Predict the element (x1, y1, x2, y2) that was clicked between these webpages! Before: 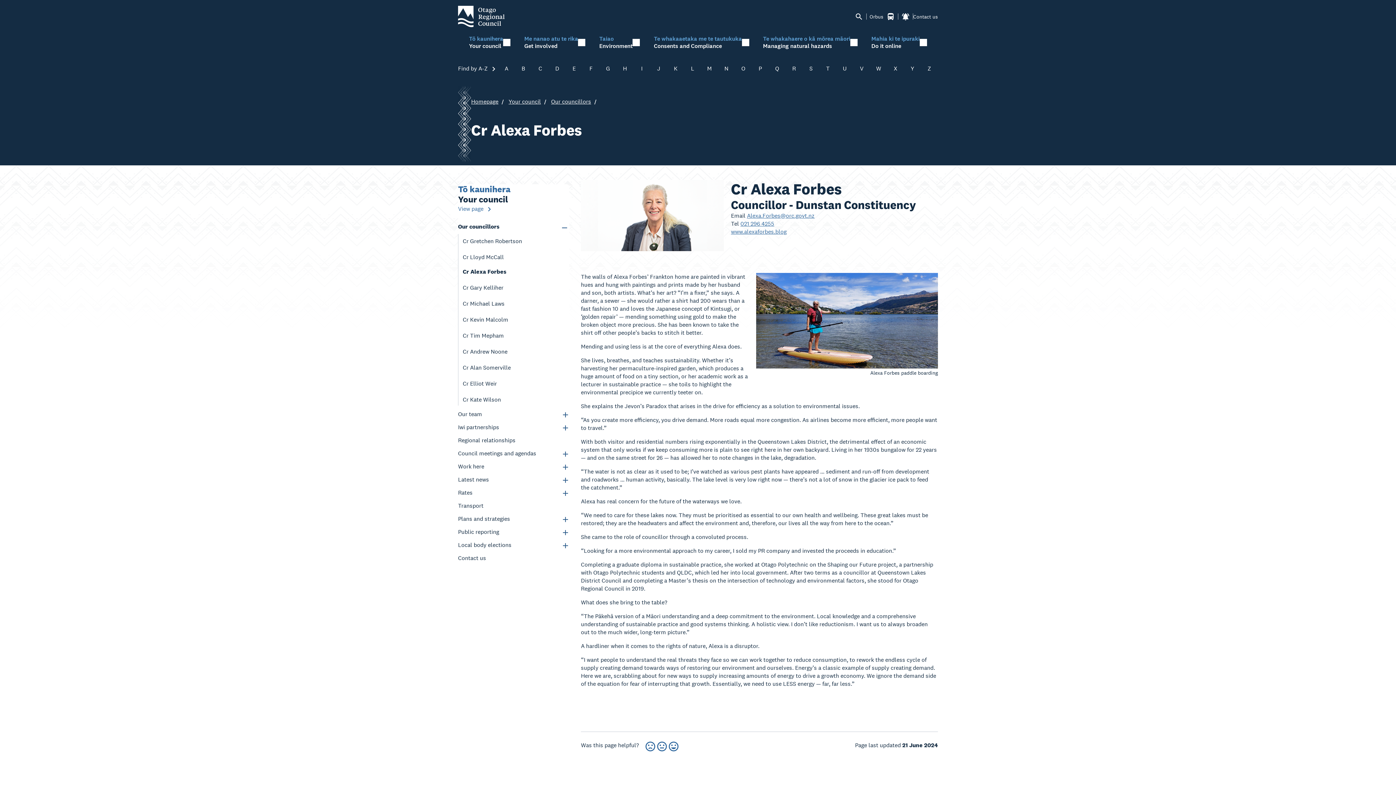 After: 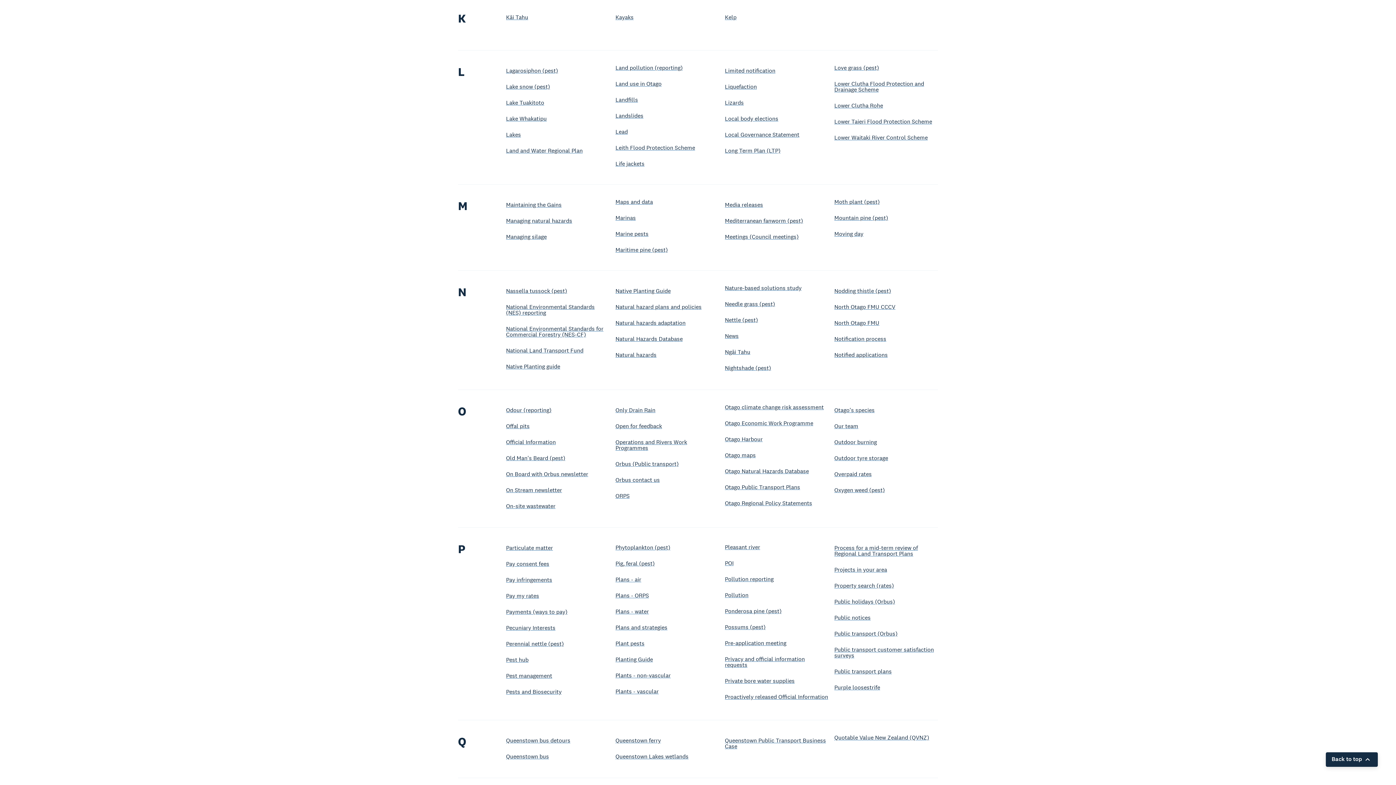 Action: label: K bbox: (671, 64, 680, 73)